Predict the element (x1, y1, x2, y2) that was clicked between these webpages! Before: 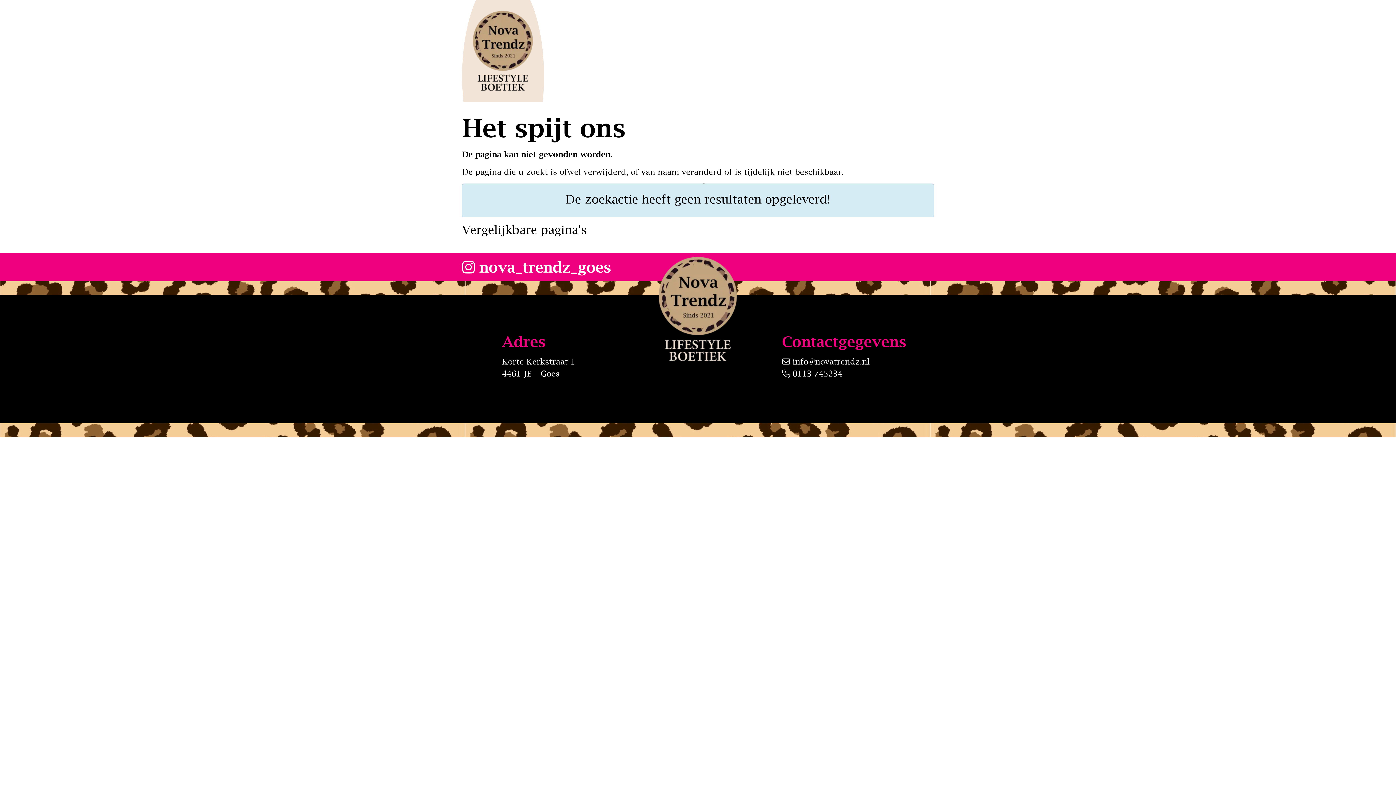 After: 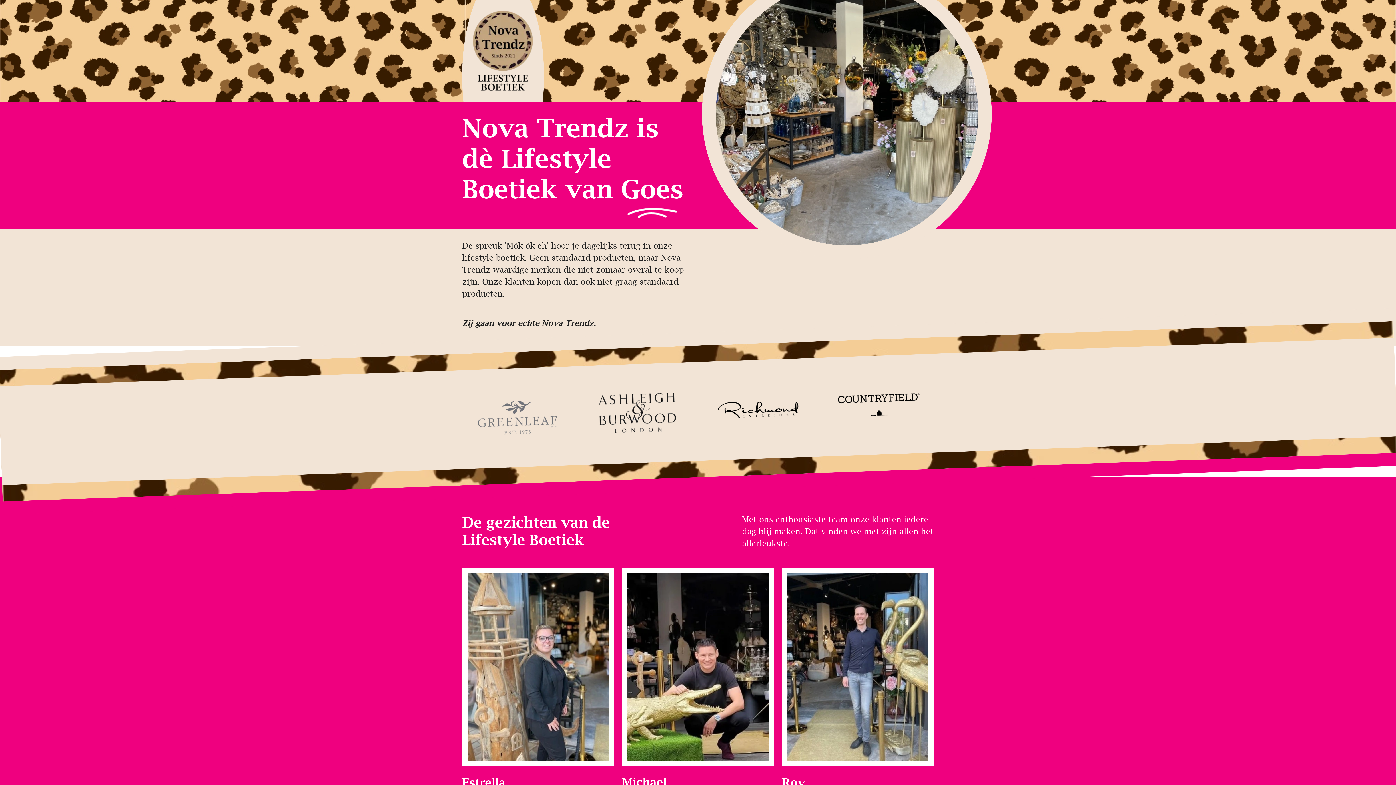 Action: bbox: (659, 343, 737, 350)